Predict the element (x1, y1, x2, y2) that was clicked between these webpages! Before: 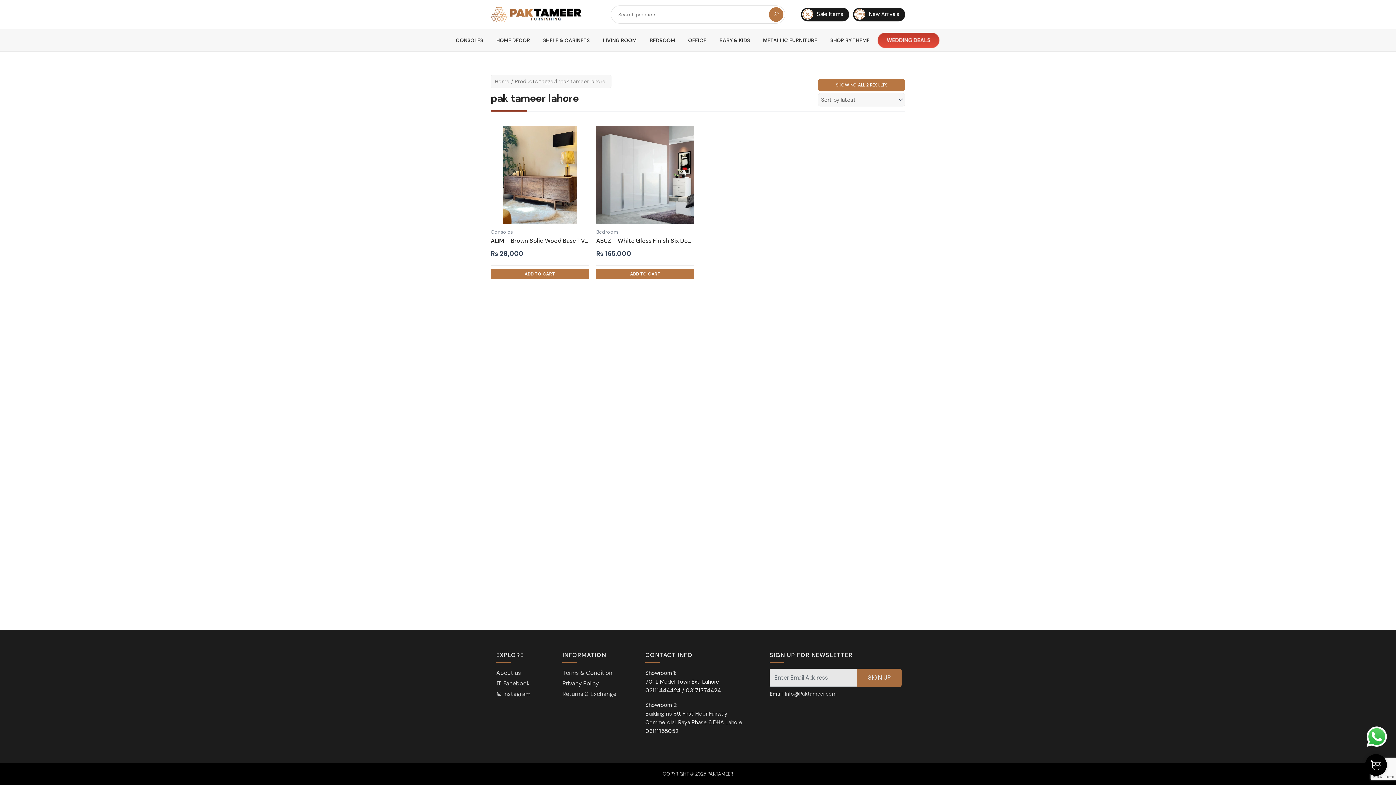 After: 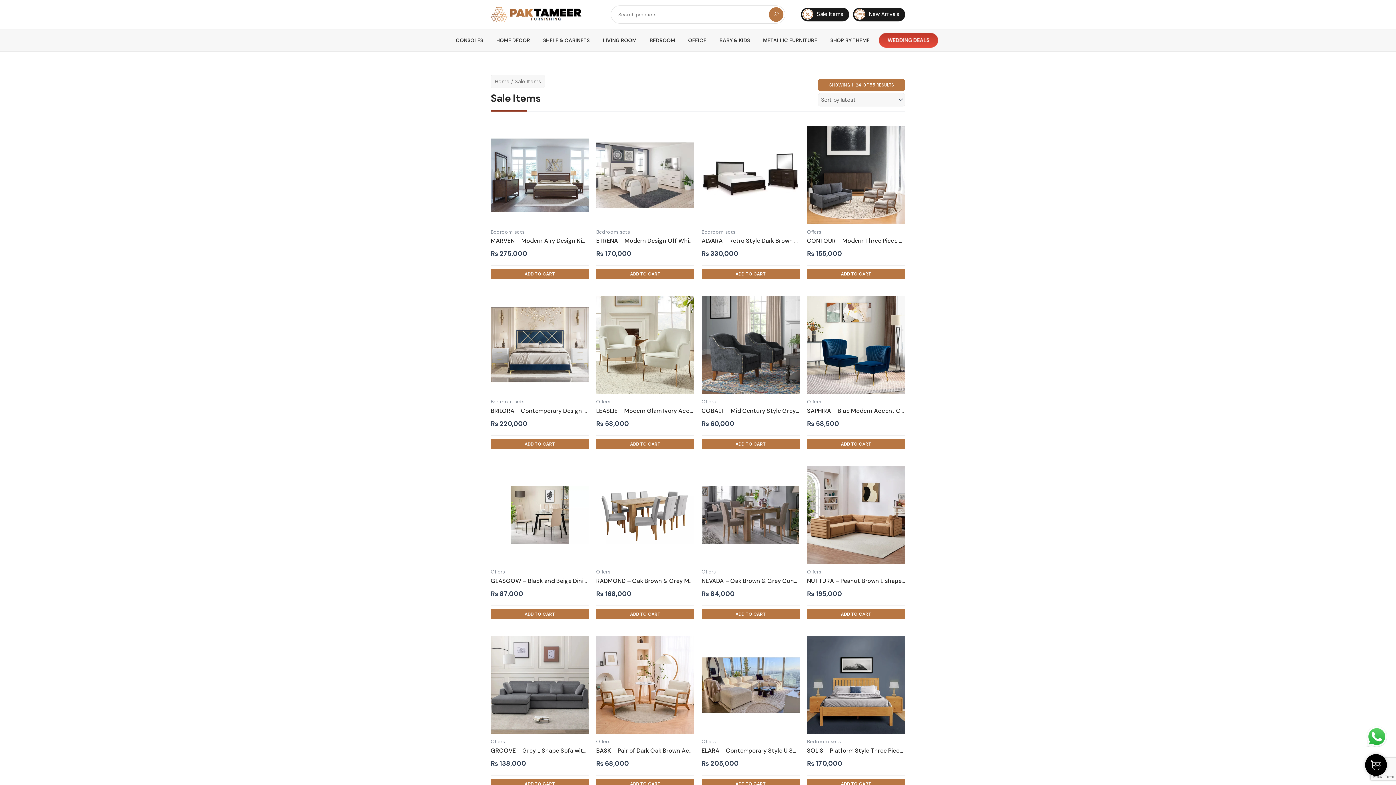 Action: label: Sale Items bbox: (801, 7, 849, 21)